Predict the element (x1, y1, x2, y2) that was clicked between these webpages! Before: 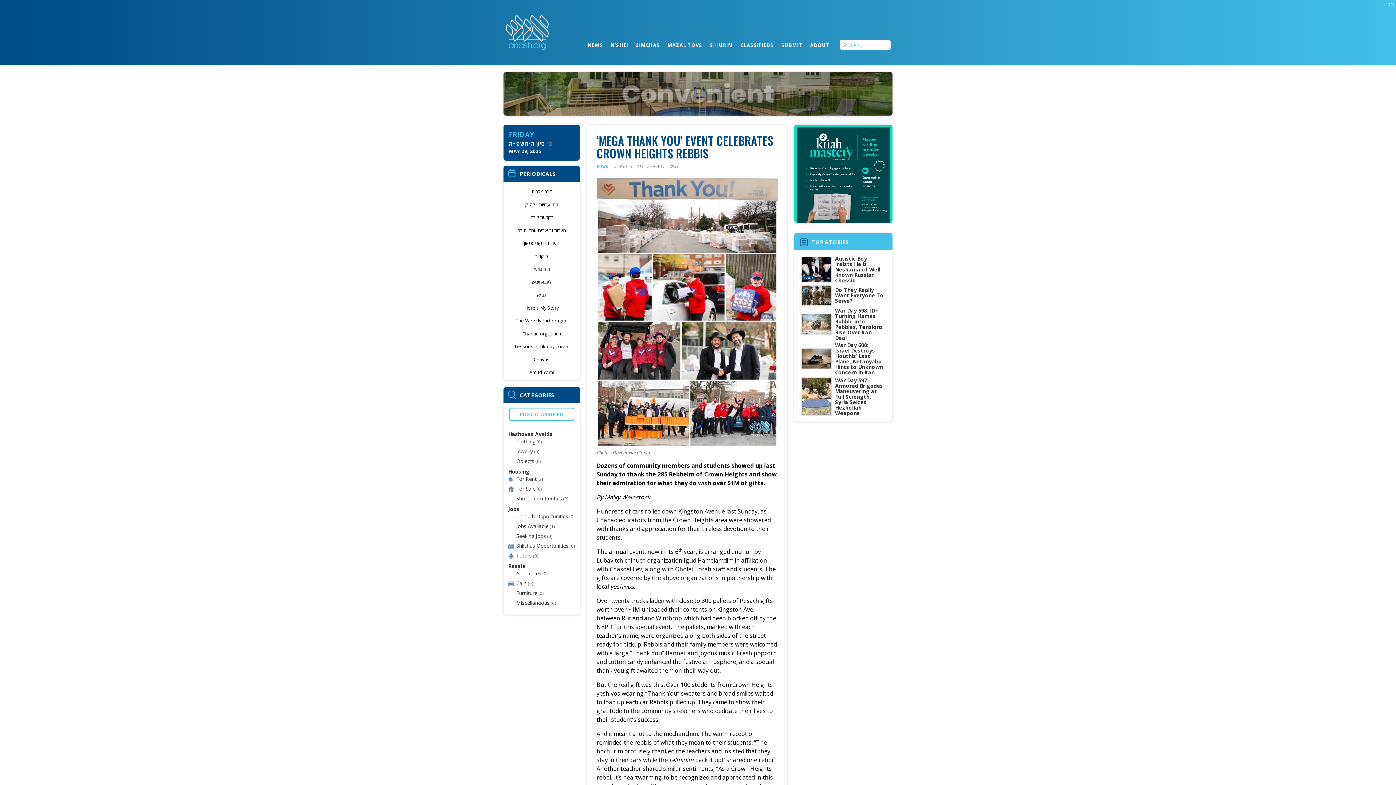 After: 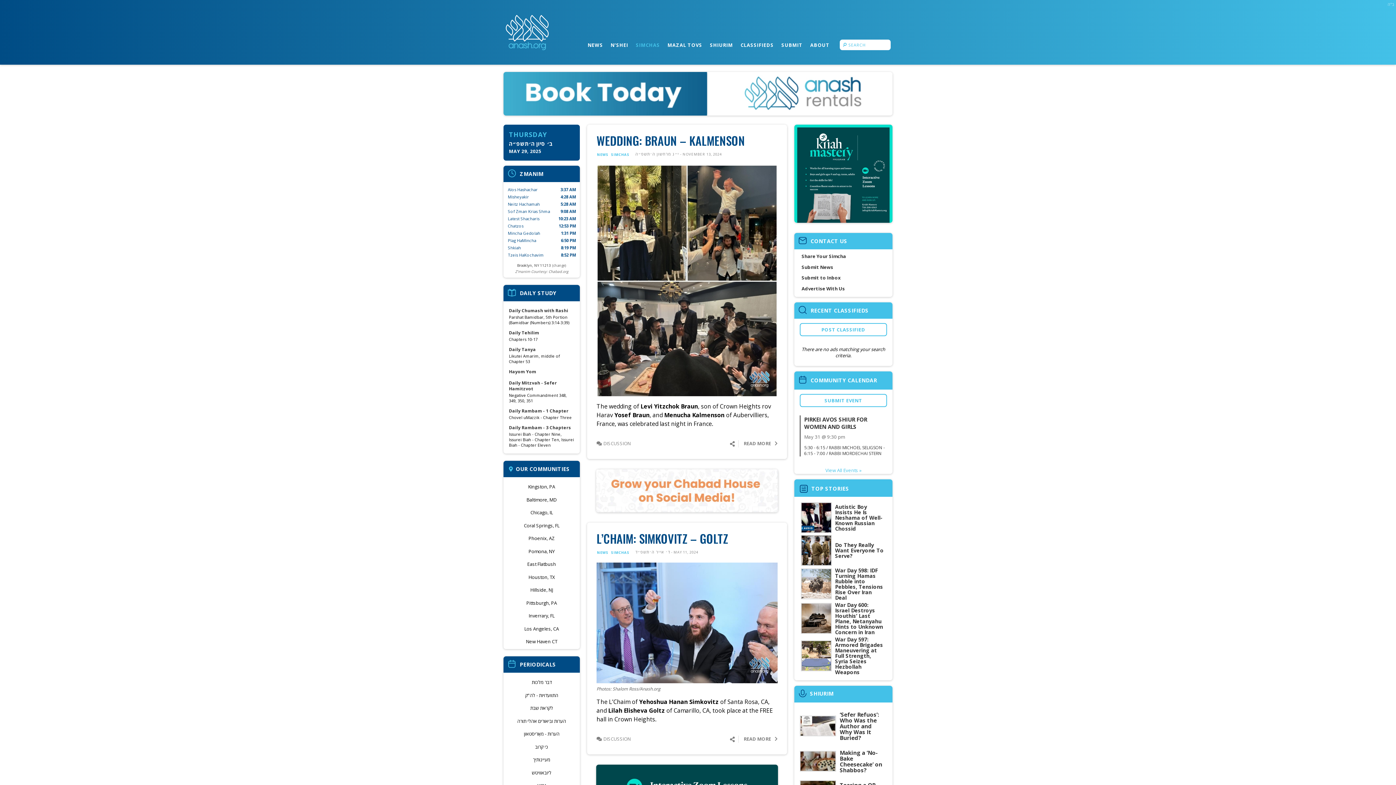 Action: label: SIMCHAS bbox: (634, 39, 661, 50)